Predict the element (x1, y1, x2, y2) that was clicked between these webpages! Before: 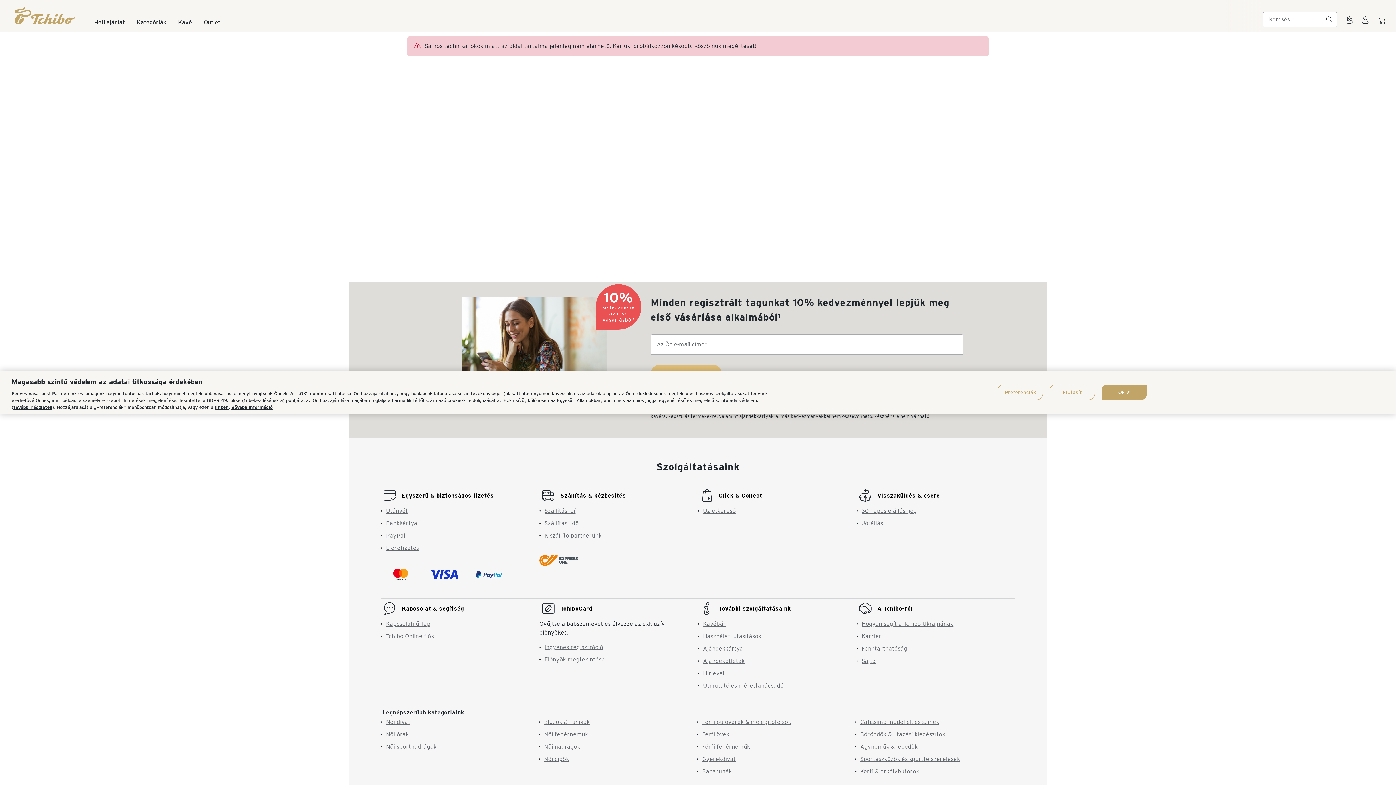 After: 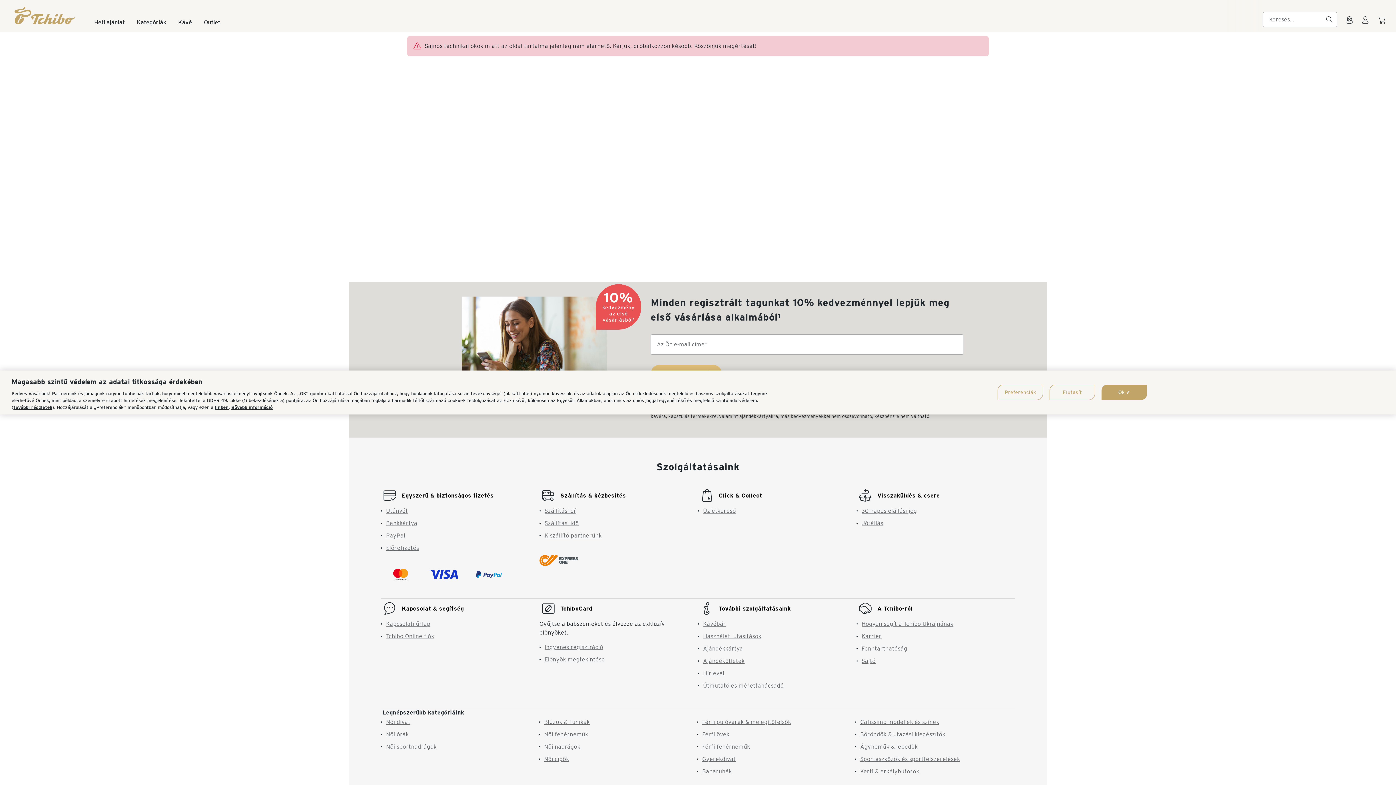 Action: label: Női fehérneműk bbox: (544, 735, 588, 742)